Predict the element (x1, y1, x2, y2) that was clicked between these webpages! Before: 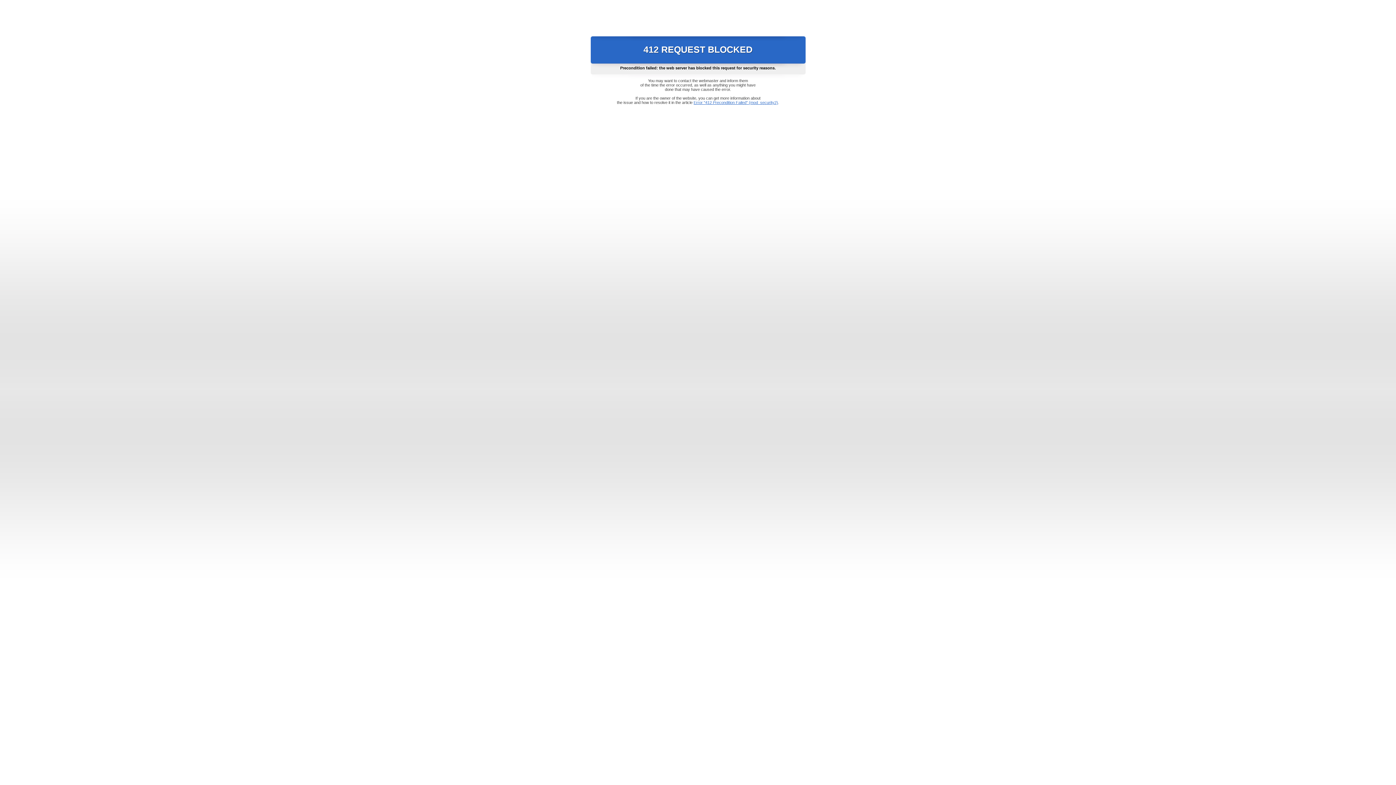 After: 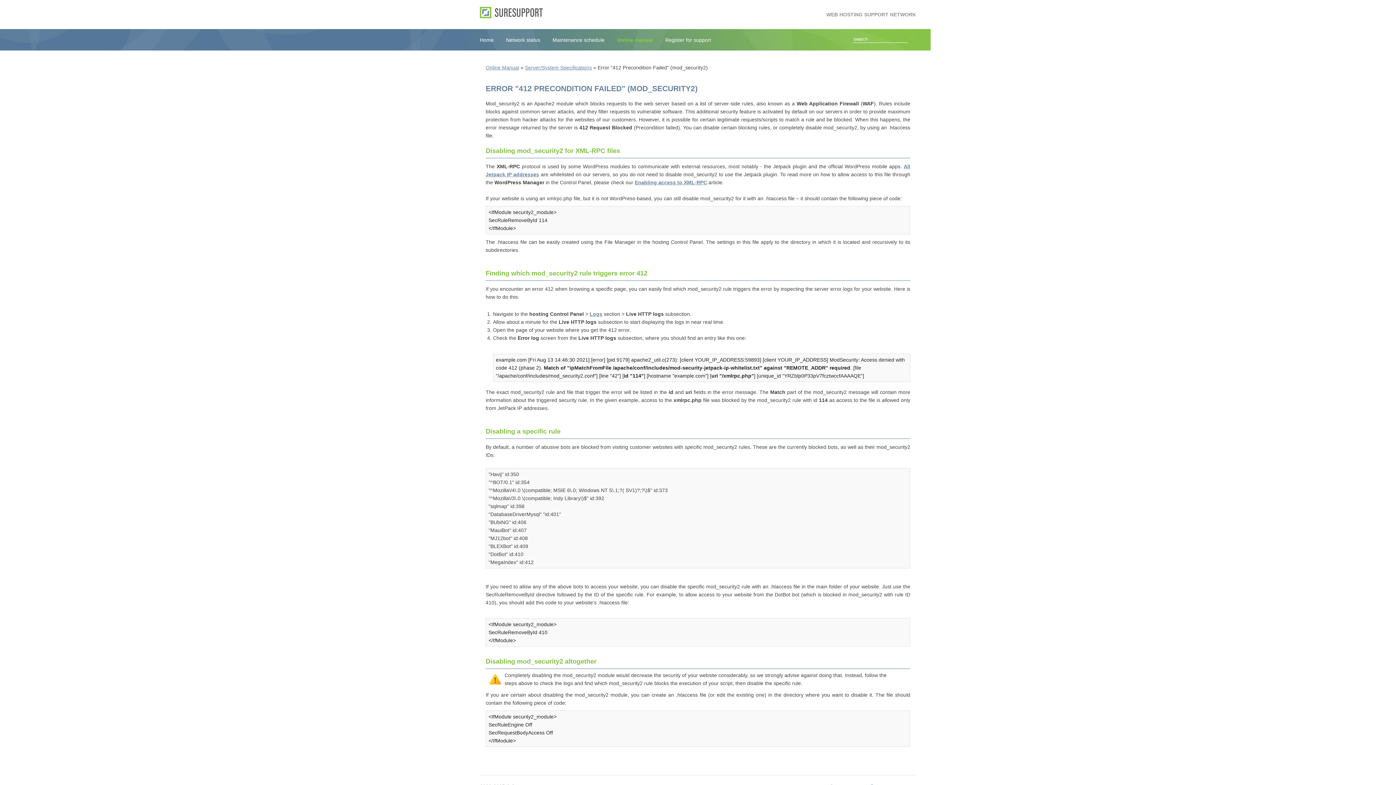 Action: bbox: (693, 100, 778, 104) label: Error "412 Precondition Failed" (mod_security2)